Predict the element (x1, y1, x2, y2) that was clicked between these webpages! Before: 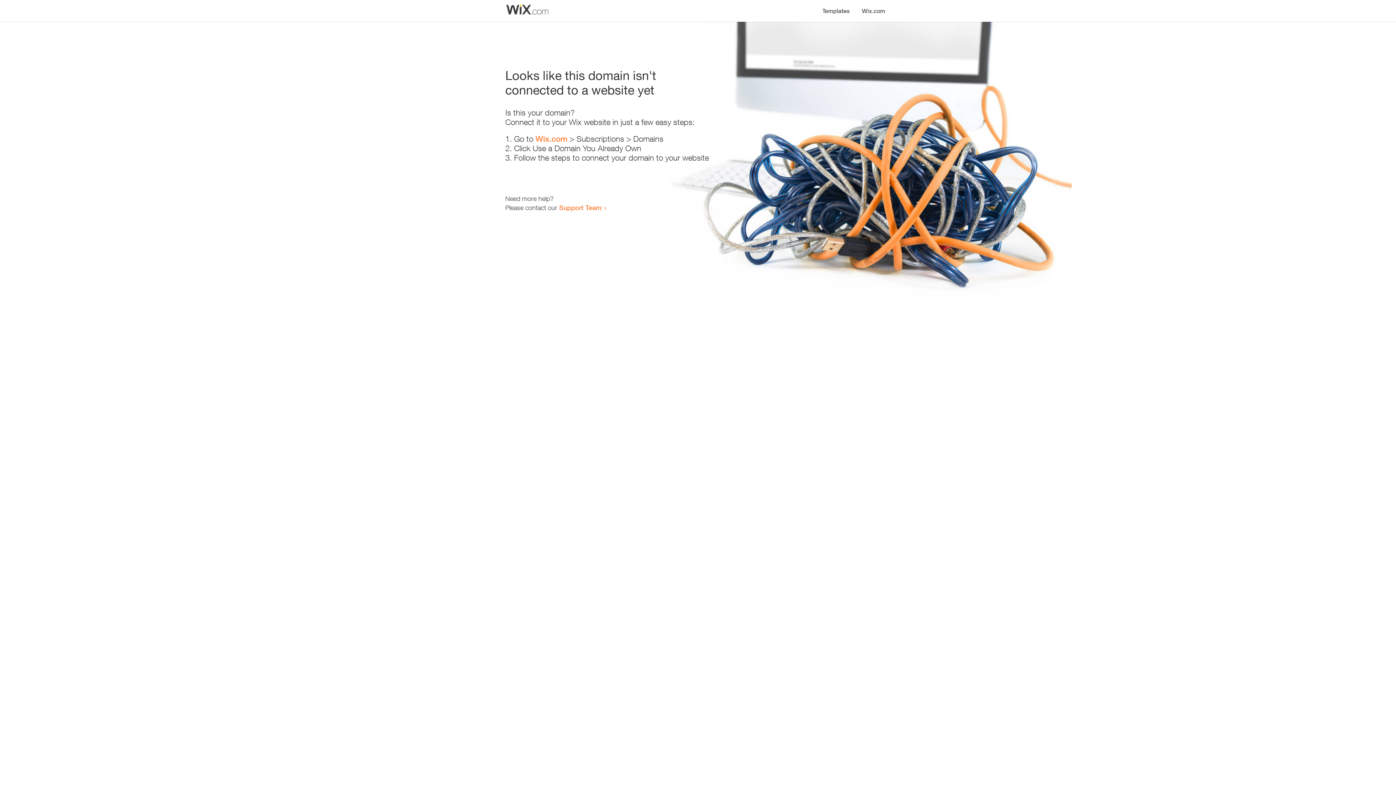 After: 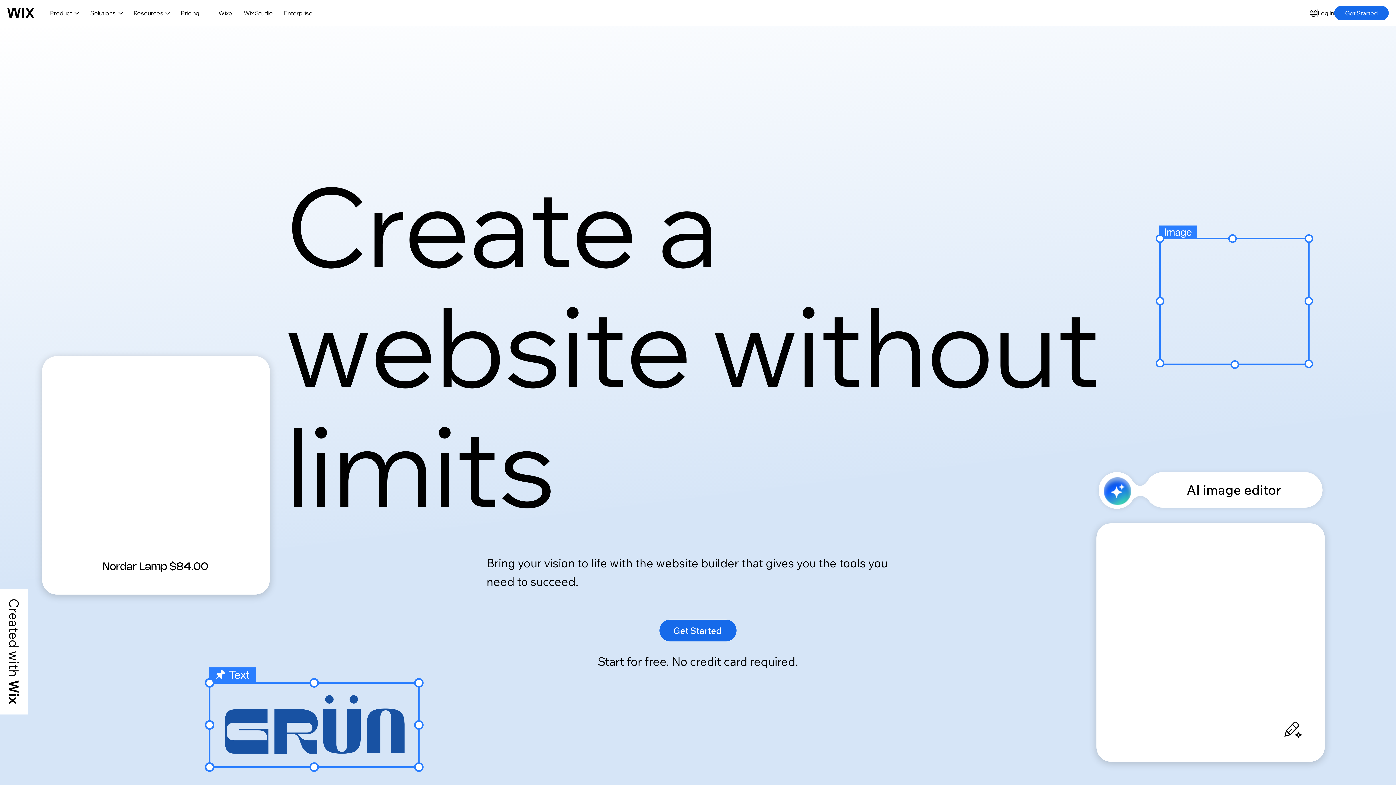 Action: label: Wix.com bbox: (535, 134, 567, 143)